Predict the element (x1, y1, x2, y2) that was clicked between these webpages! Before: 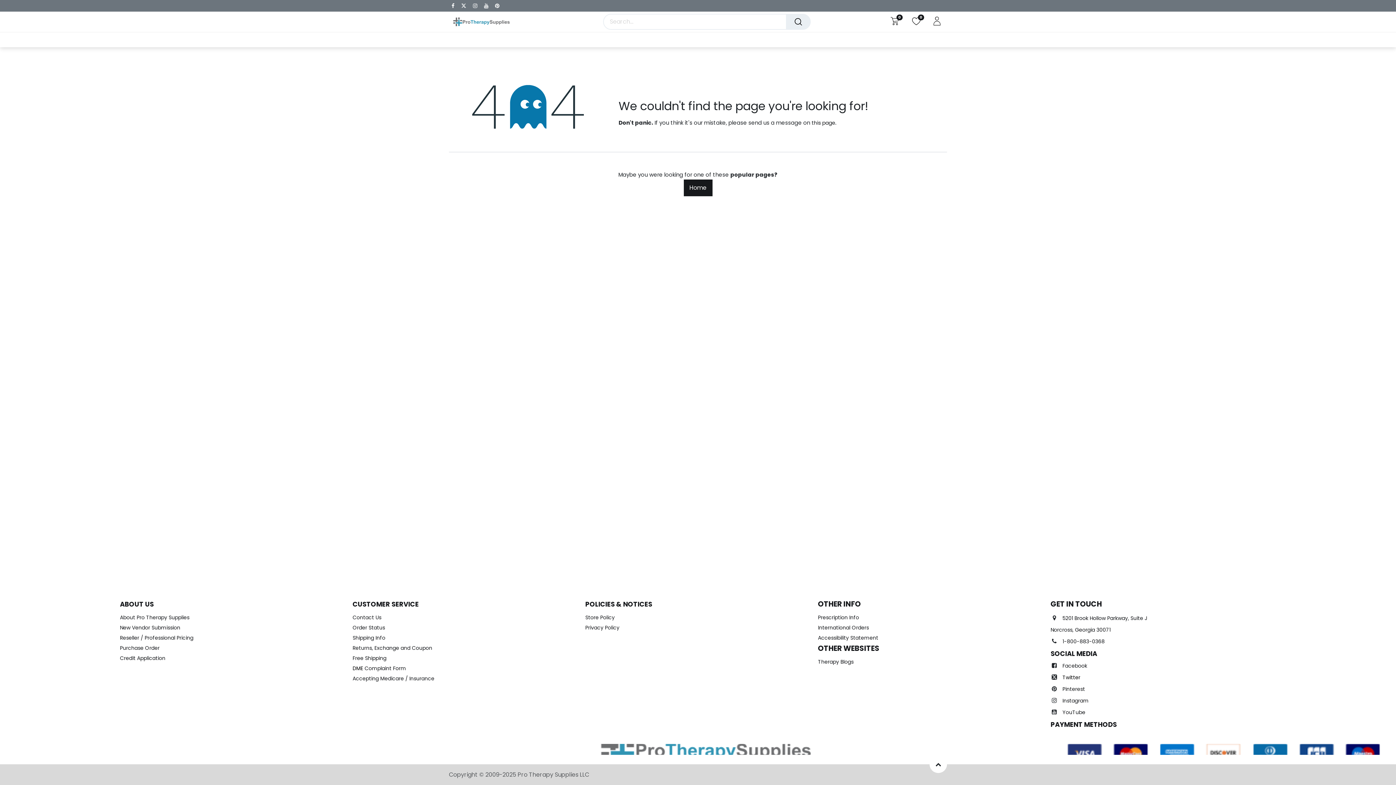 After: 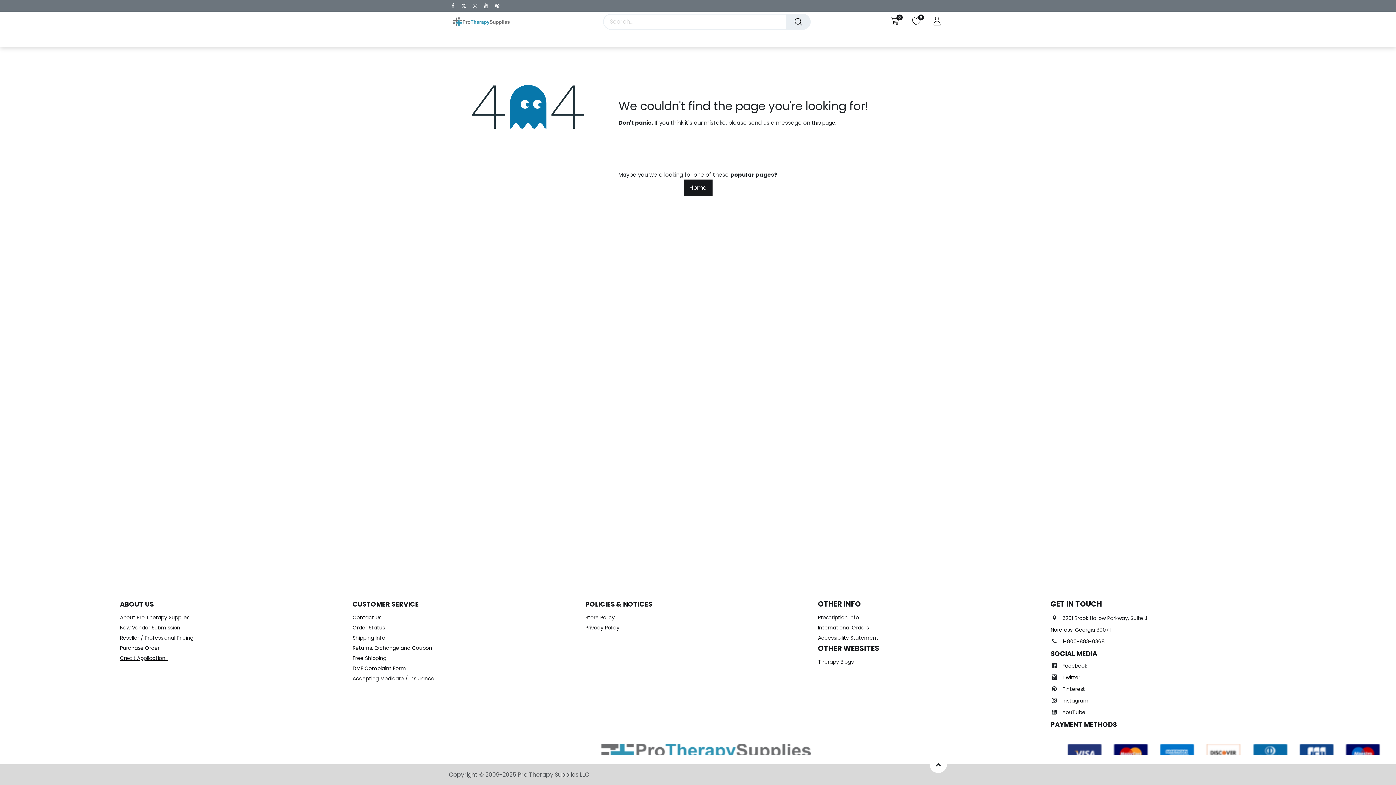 Action: label: Credit Application  ​ bbox: (120, 655, 168, 662)